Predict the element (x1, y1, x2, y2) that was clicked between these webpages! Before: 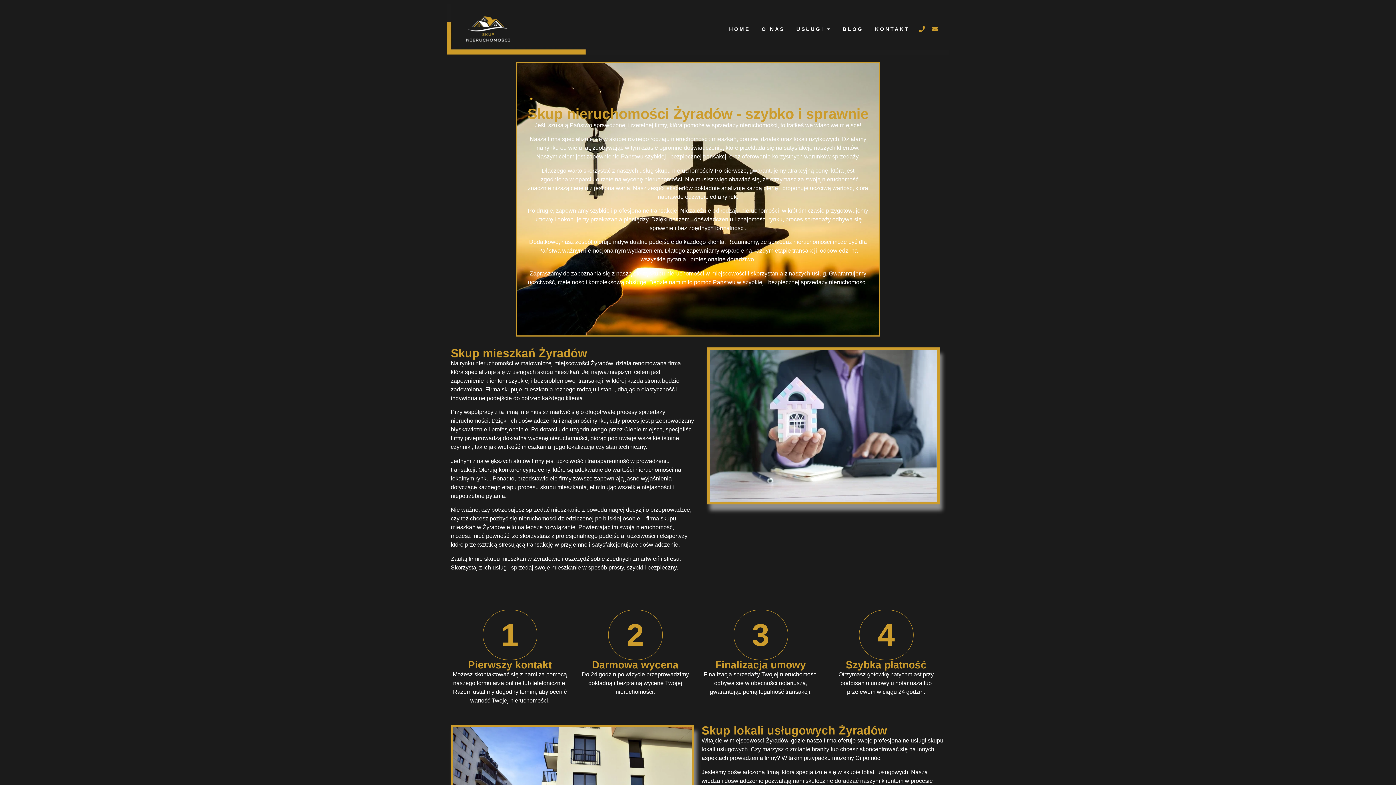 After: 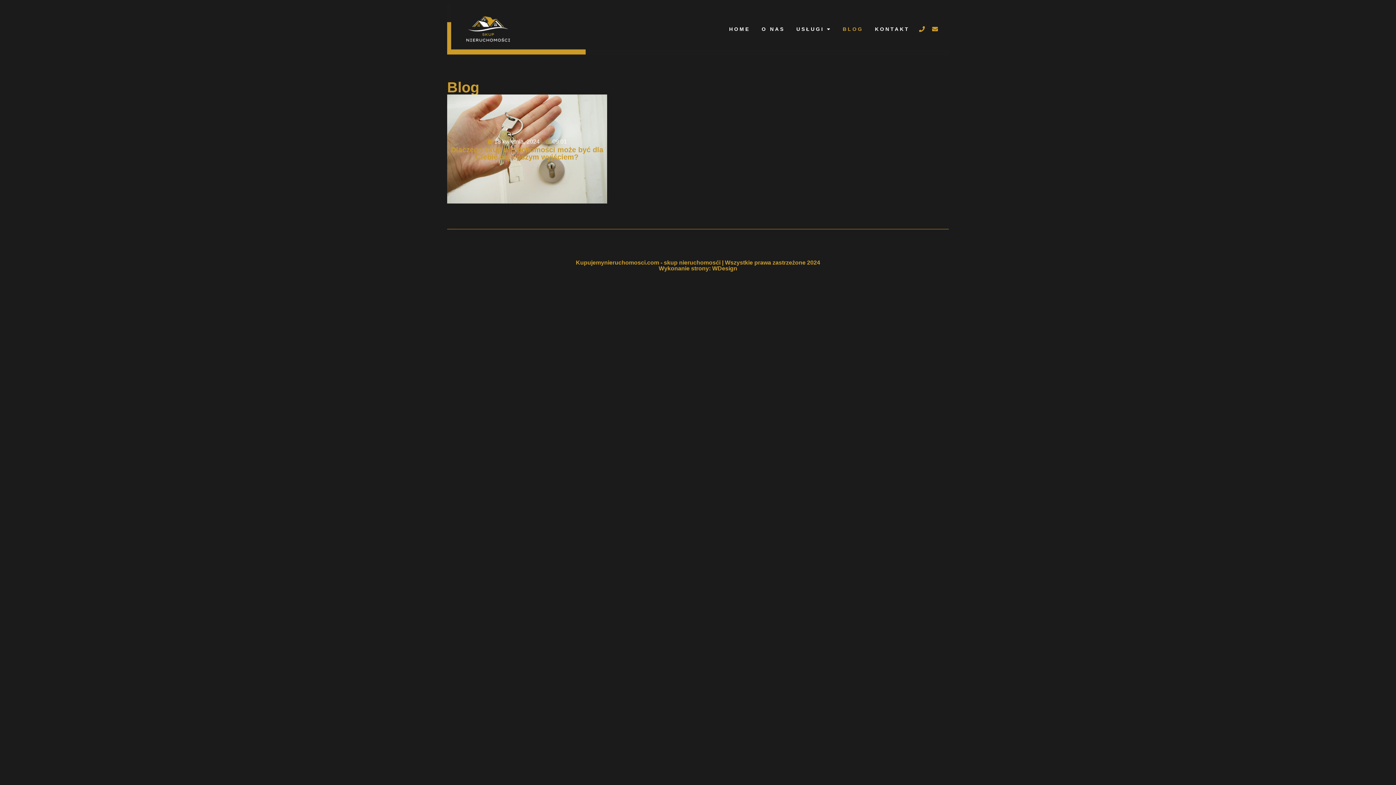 Action: label: BLOG bbox: (842, 25, 863, 32)